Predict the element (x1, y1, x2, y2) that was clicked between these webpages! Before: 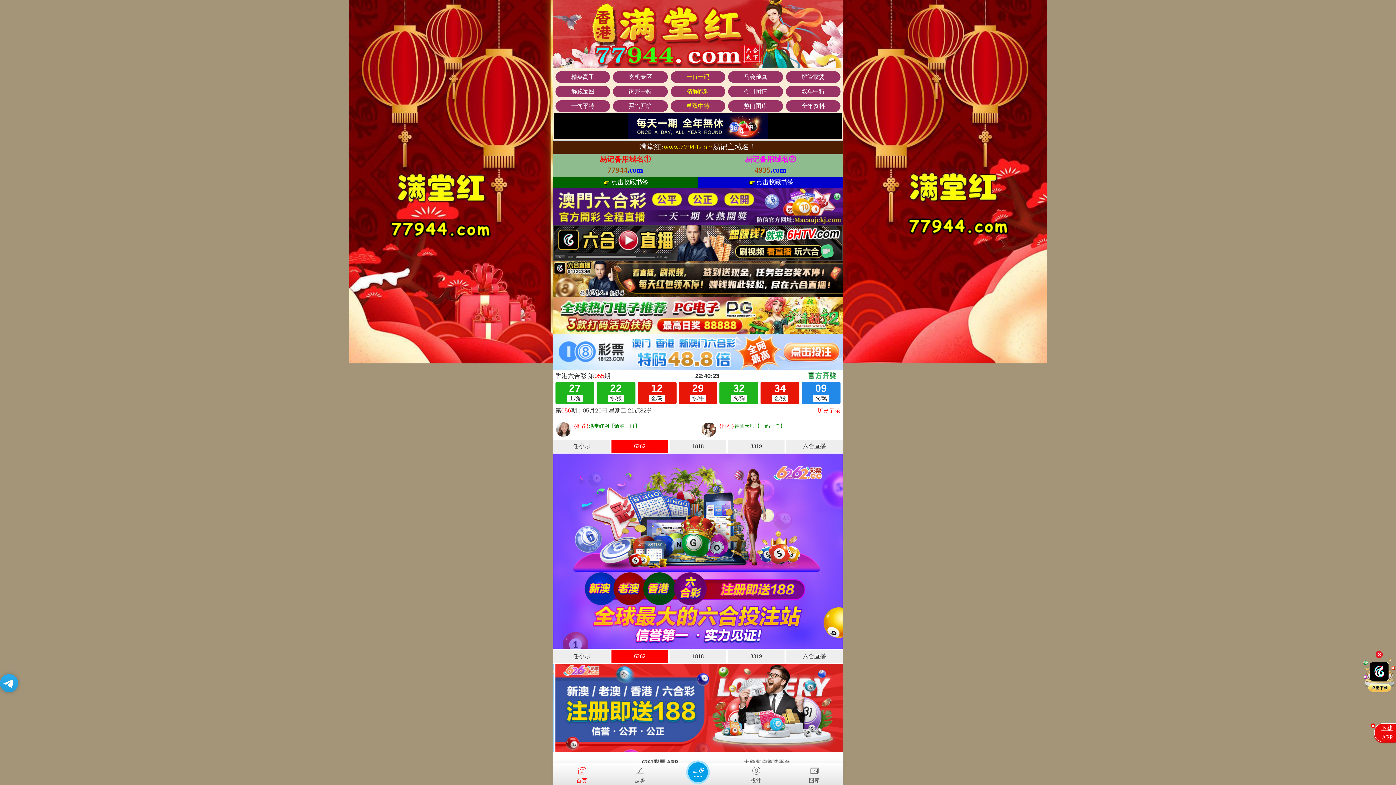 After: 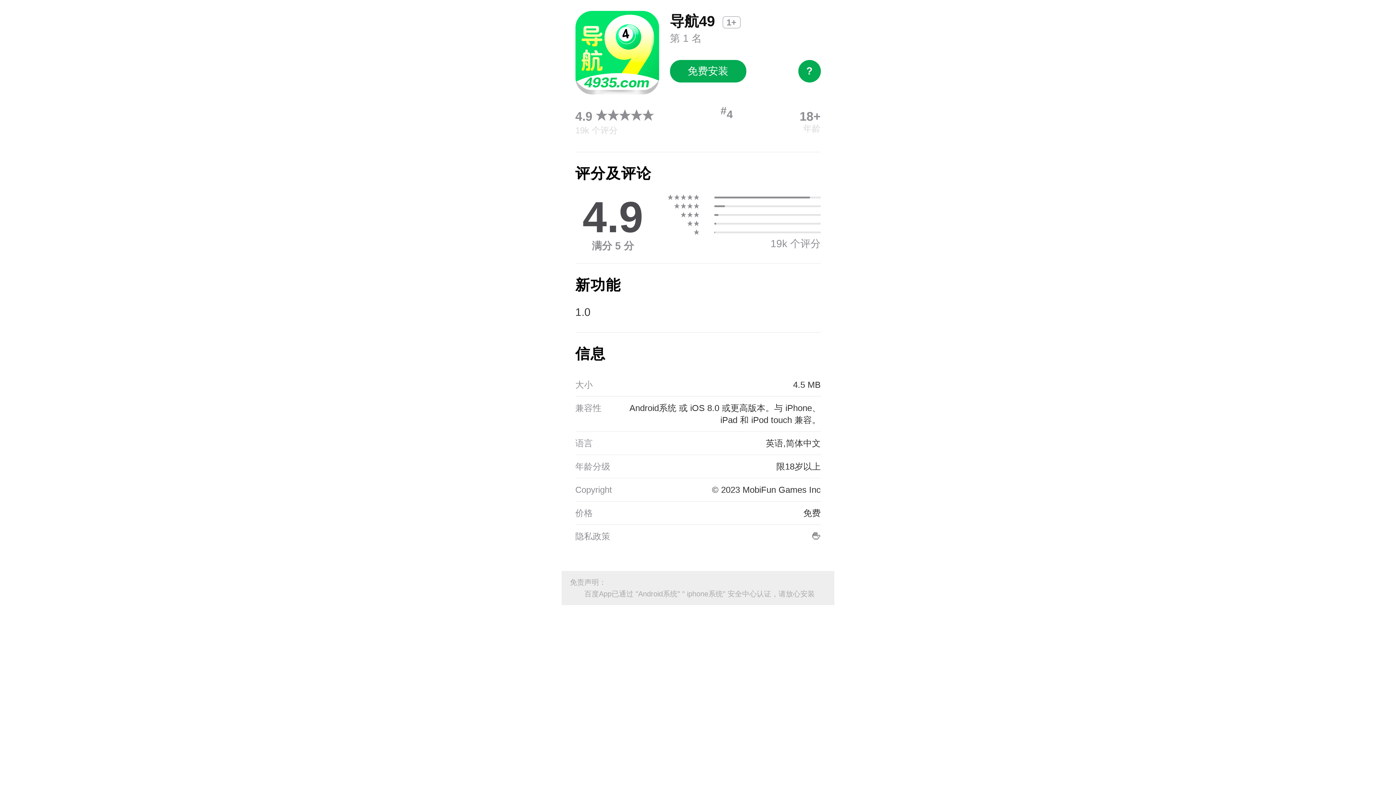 Action: bbox: (1374, 723, 1396, 742) label: 下载
APP